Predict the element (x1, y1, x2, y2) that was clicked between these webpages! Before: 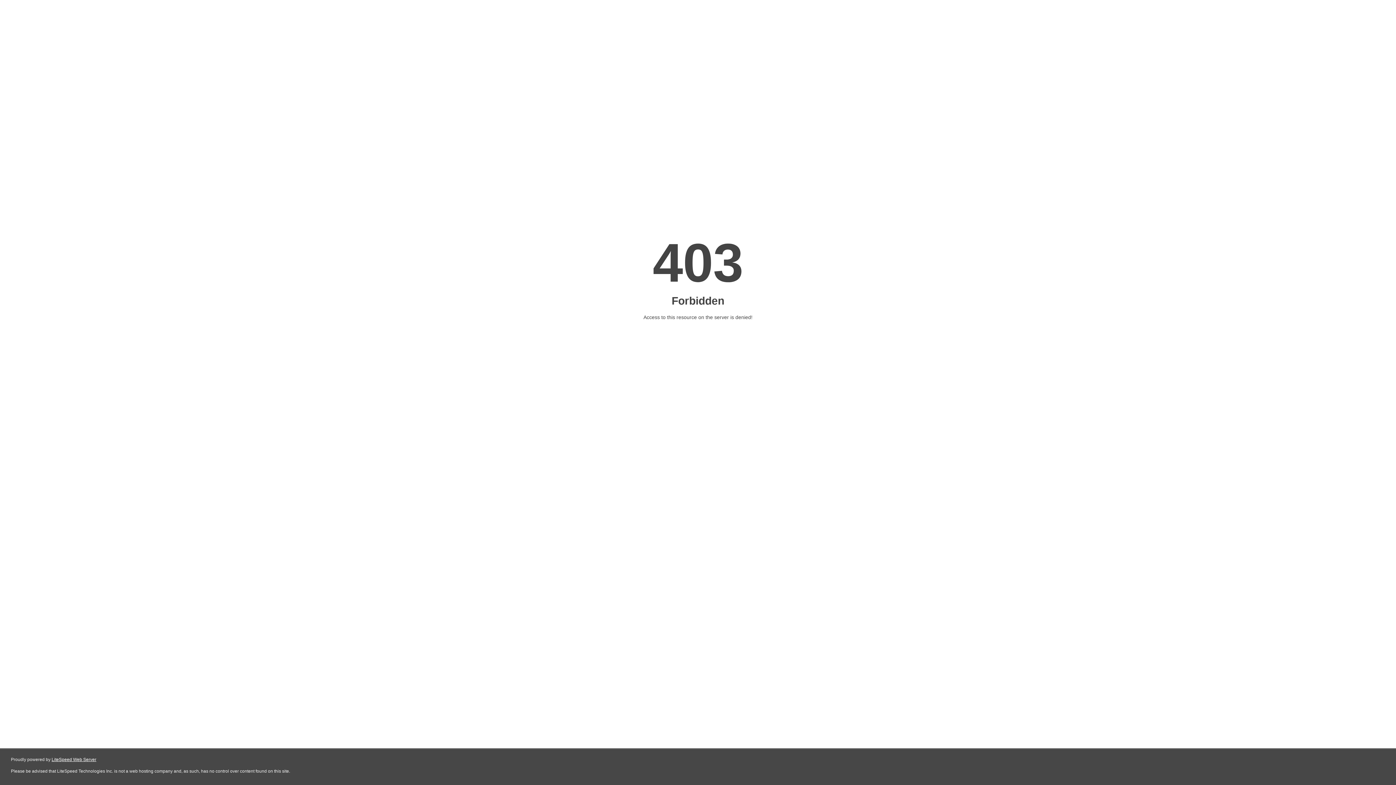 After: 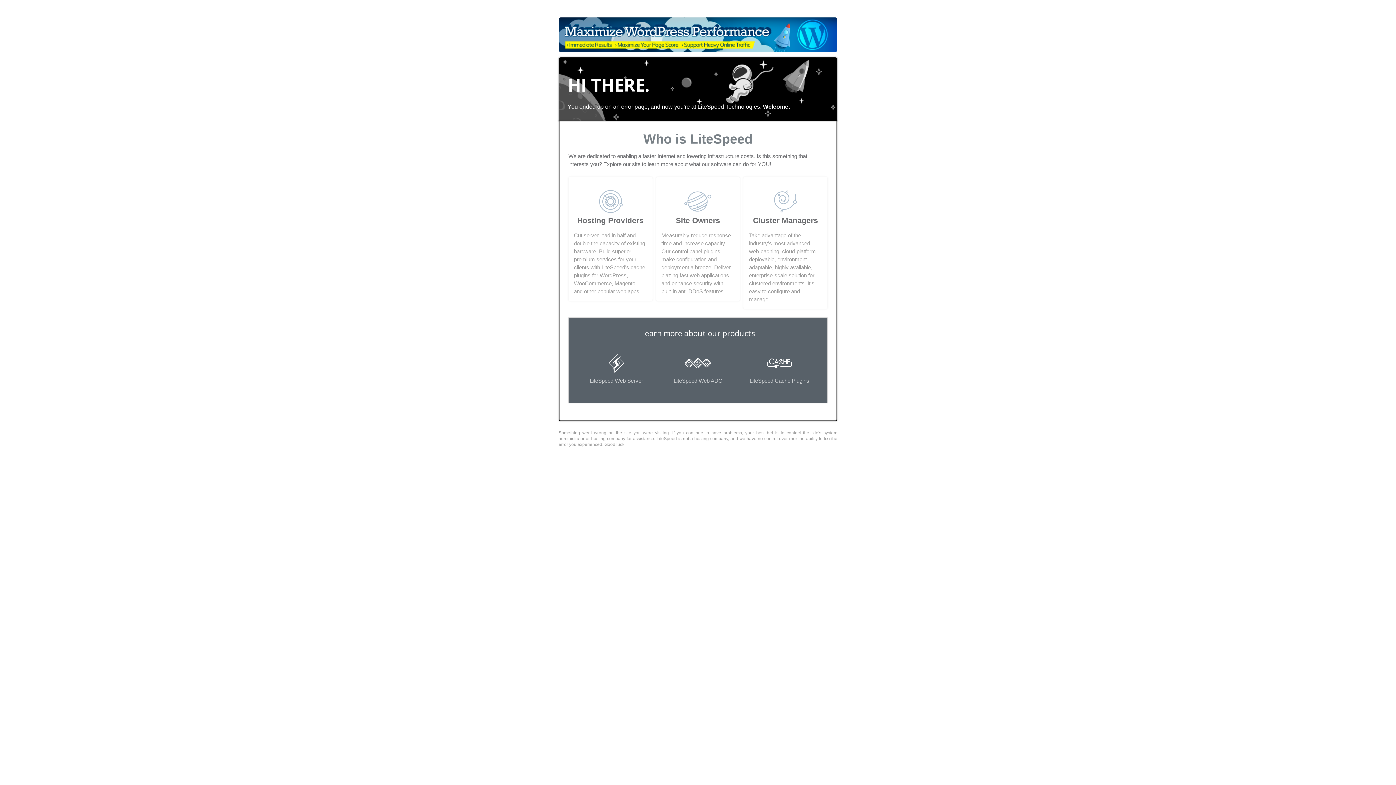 Action: label: LiteSpeed Web Server bbox: (51, 757, 96, 762)